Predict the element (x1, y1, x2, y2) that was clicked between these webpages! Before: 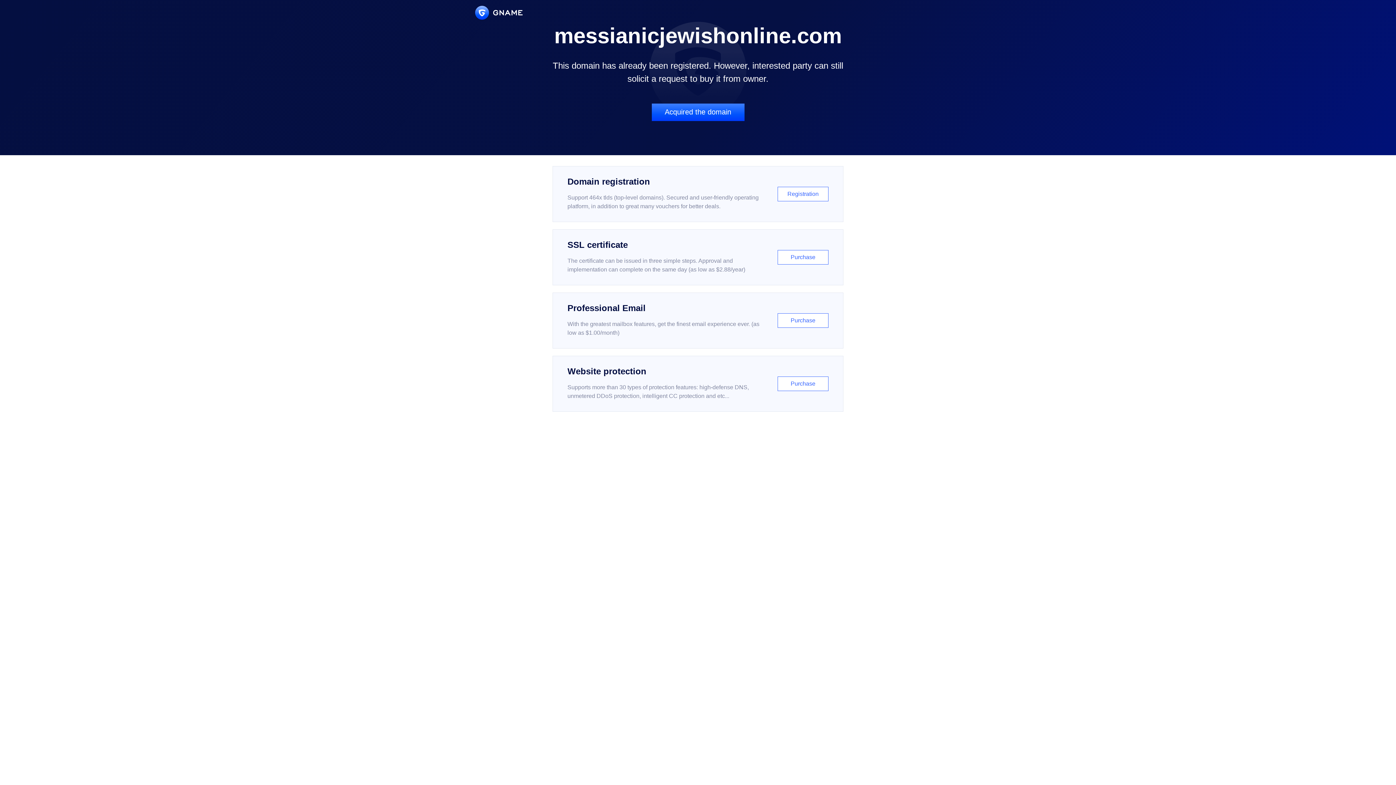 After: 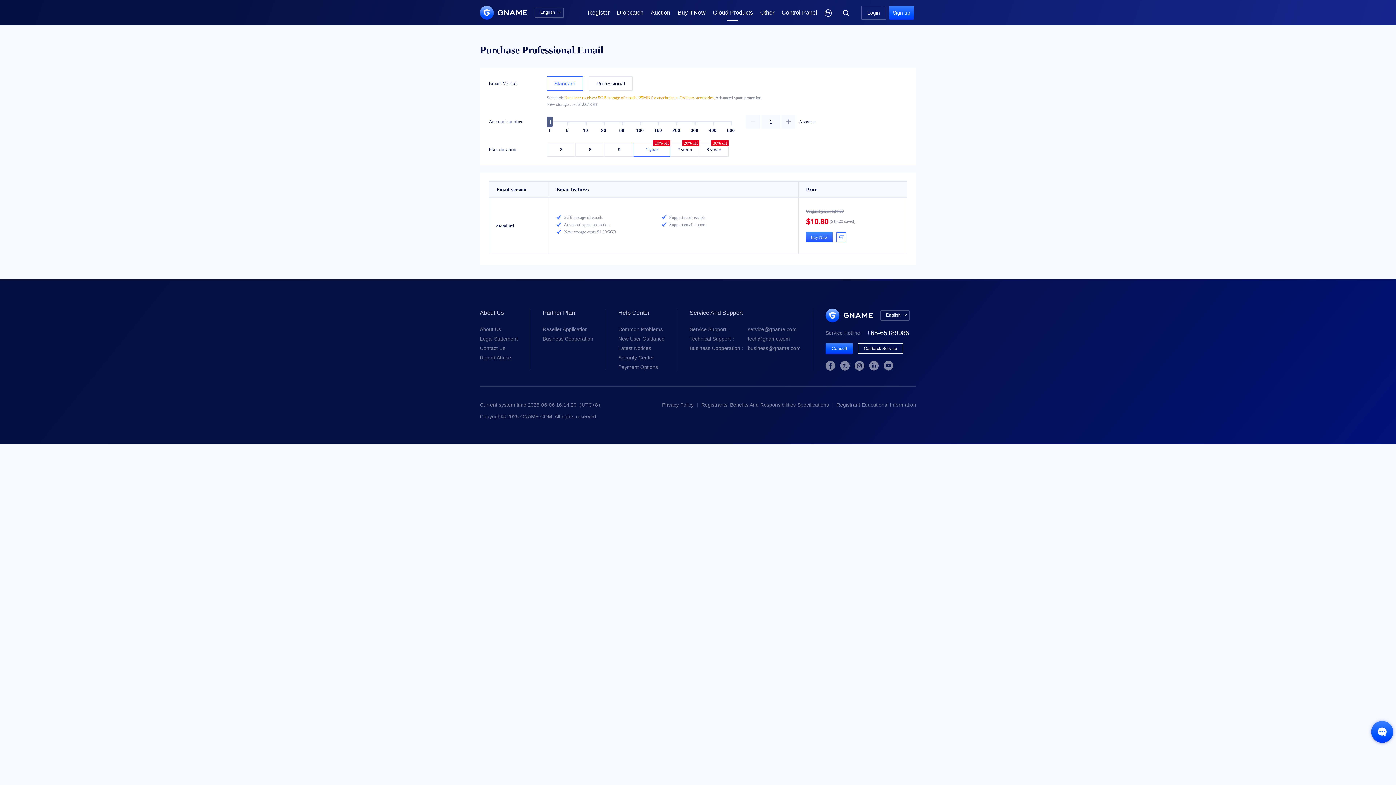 Action: label: Professional Email

With the greatest mailbox features, get the finest email experience ever. (as low as $1.00/month)

Purchase bbox: (552, 292, 843, 348)